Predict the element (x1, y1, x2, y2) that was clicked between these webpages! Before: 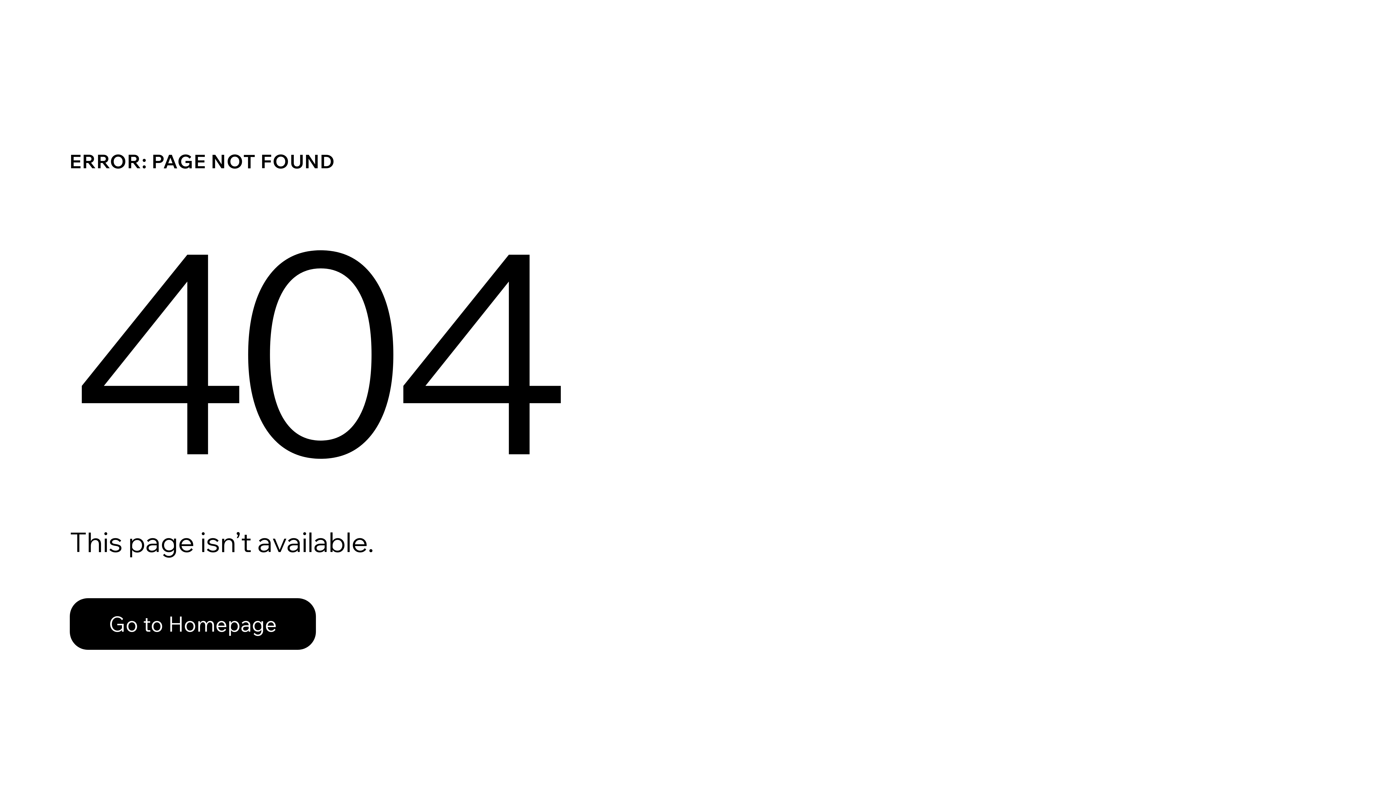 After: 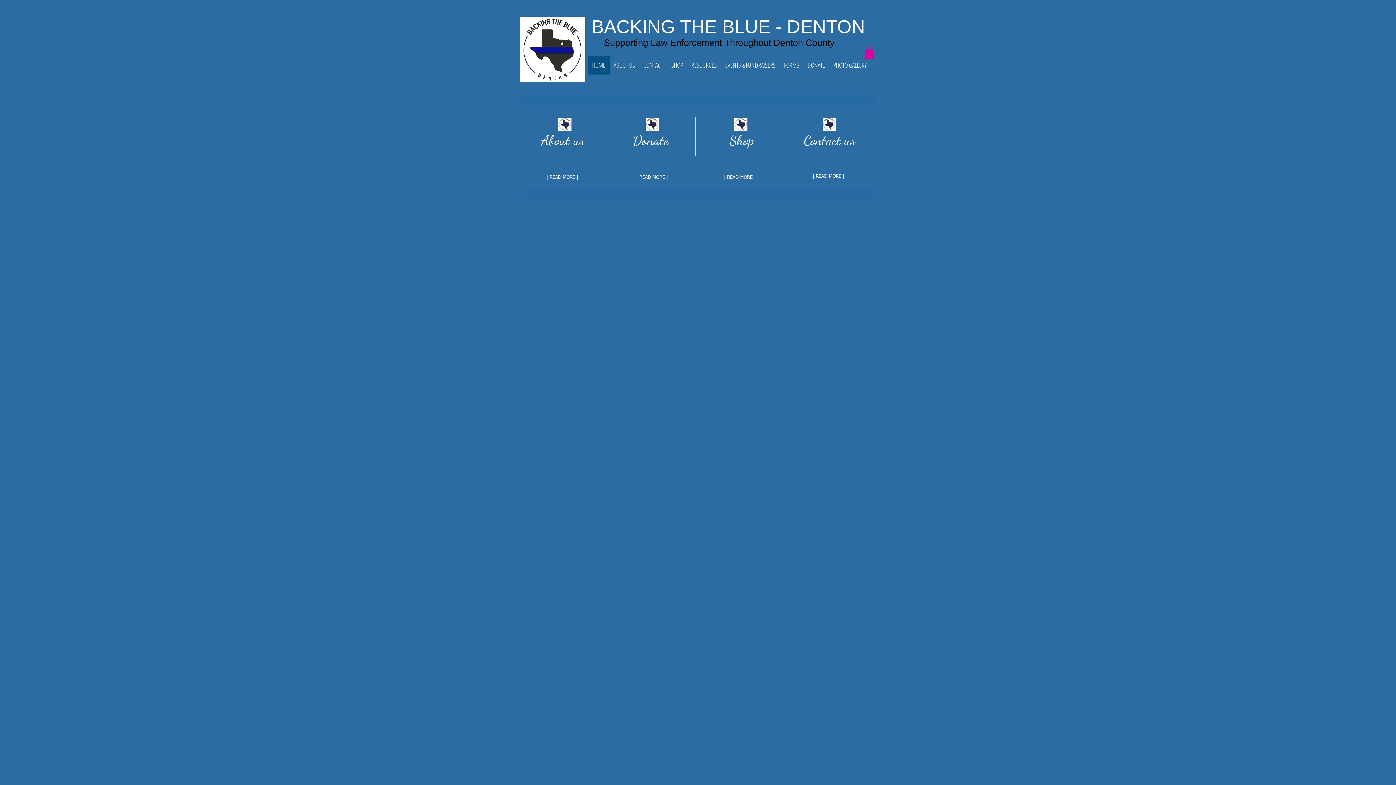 Action: bbox: (69, 582, 768, 659) label: Go to Homepage